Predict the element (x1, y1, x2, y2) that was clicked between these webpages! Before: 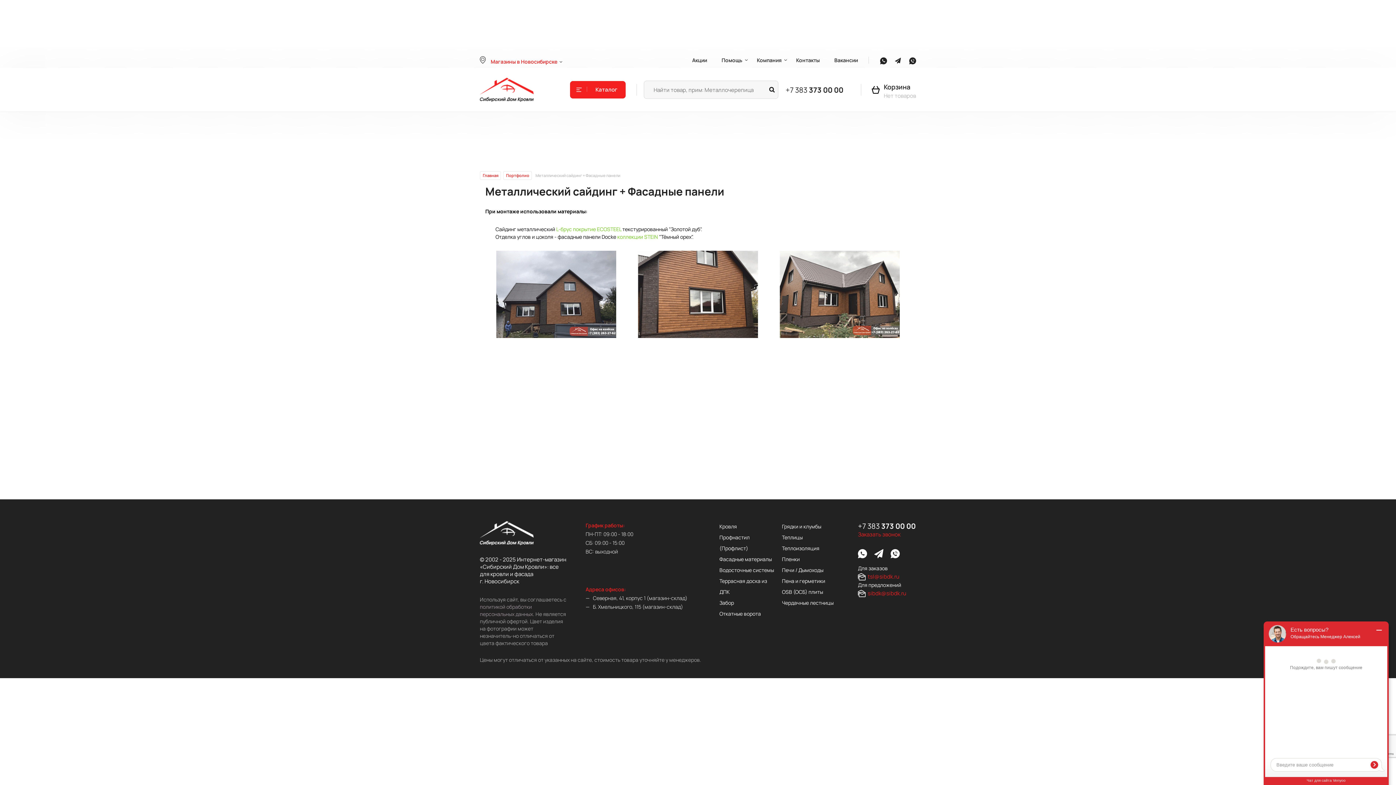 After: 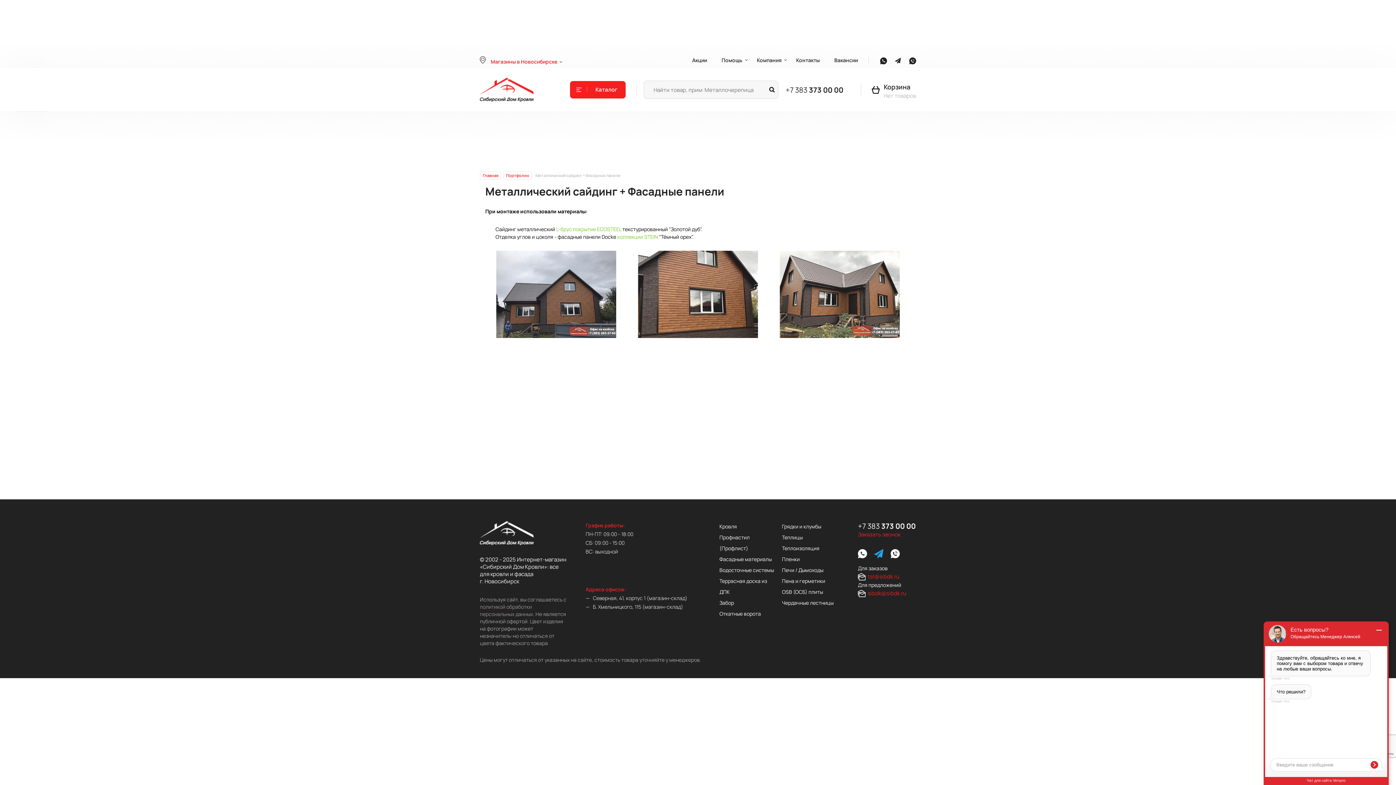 Action: bbox: (874, 549, 883, 558)